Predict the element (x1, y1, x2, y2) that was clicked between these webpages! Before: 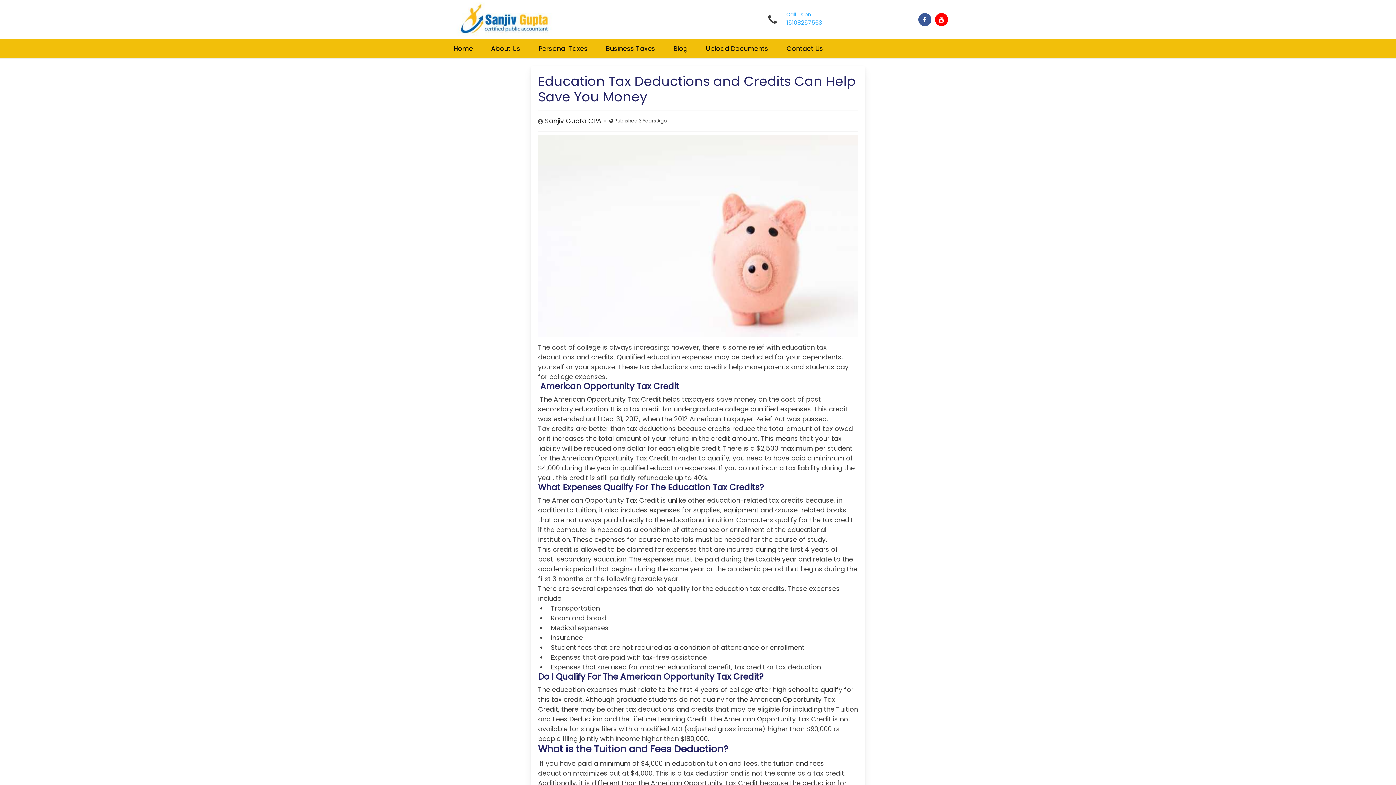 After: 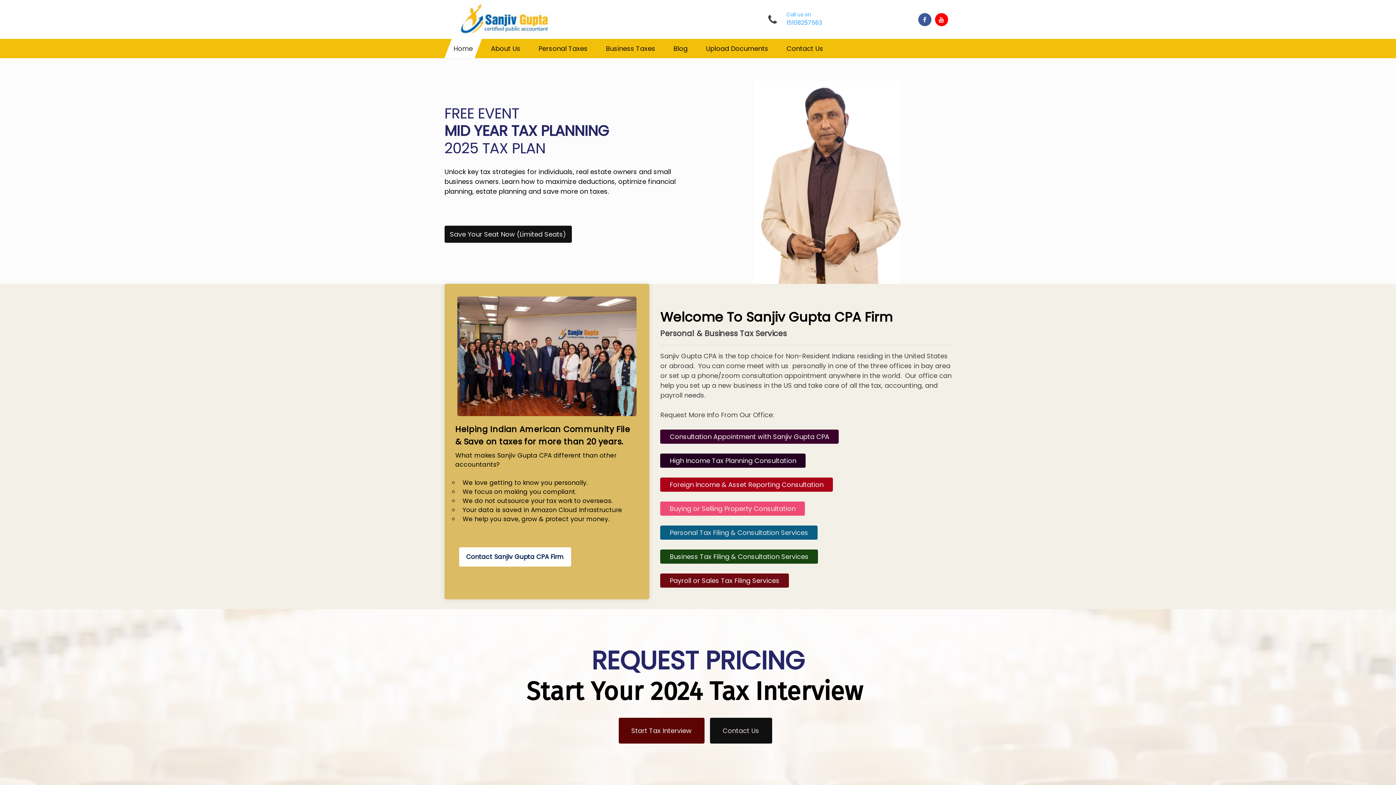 Action: label: Home bbox: (444, 38, 482, 58)